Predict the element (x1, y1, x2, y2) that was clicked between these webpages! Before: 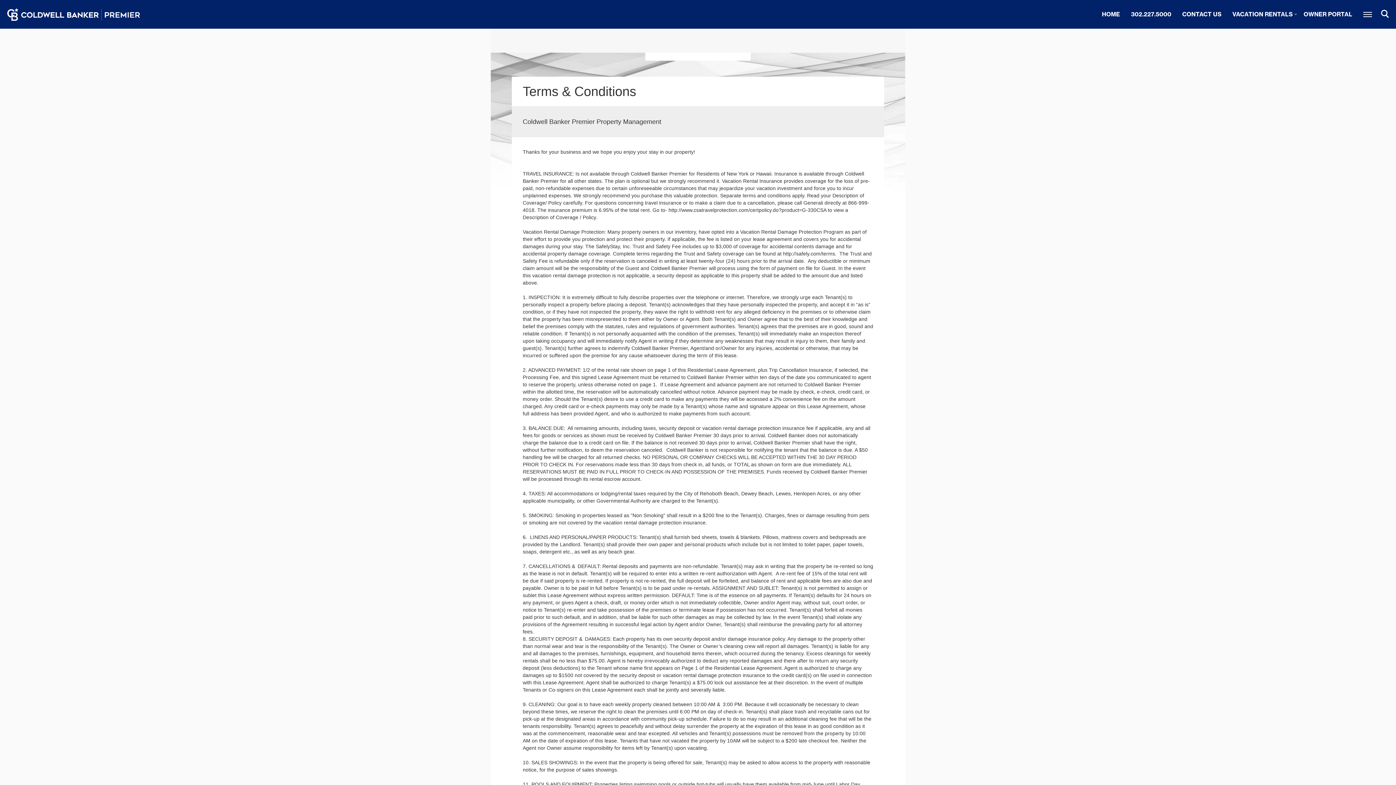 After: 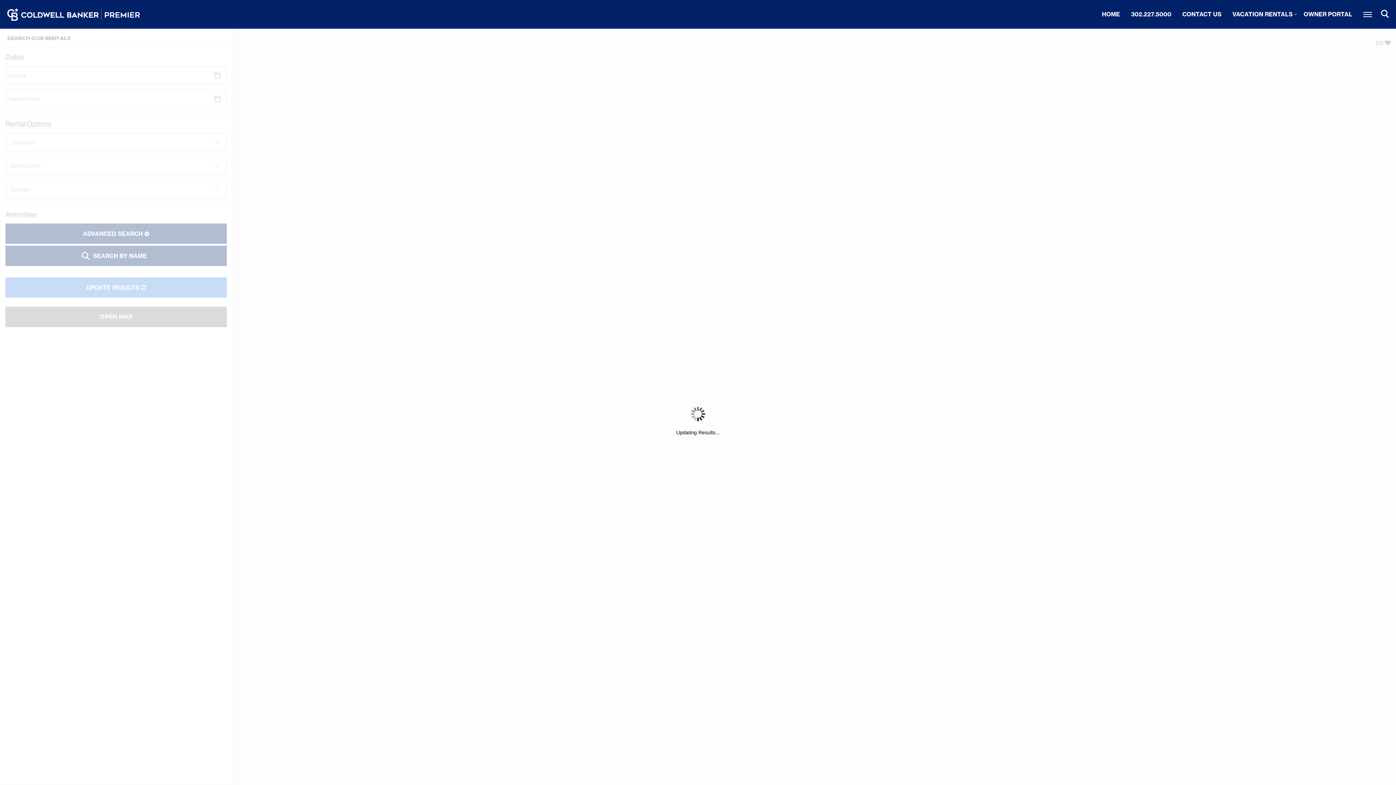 Action: label: HOME bbox: (1096, 7, 1125, 21)